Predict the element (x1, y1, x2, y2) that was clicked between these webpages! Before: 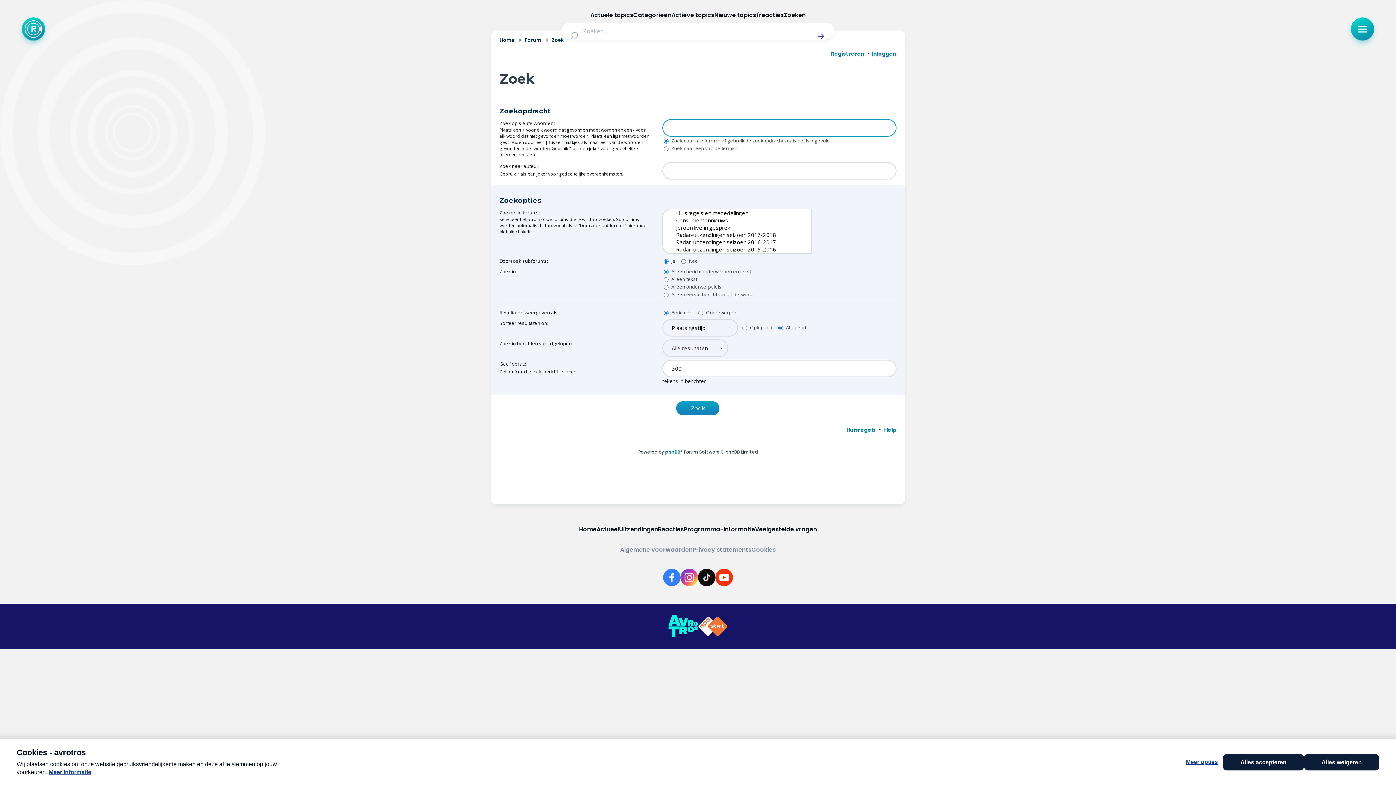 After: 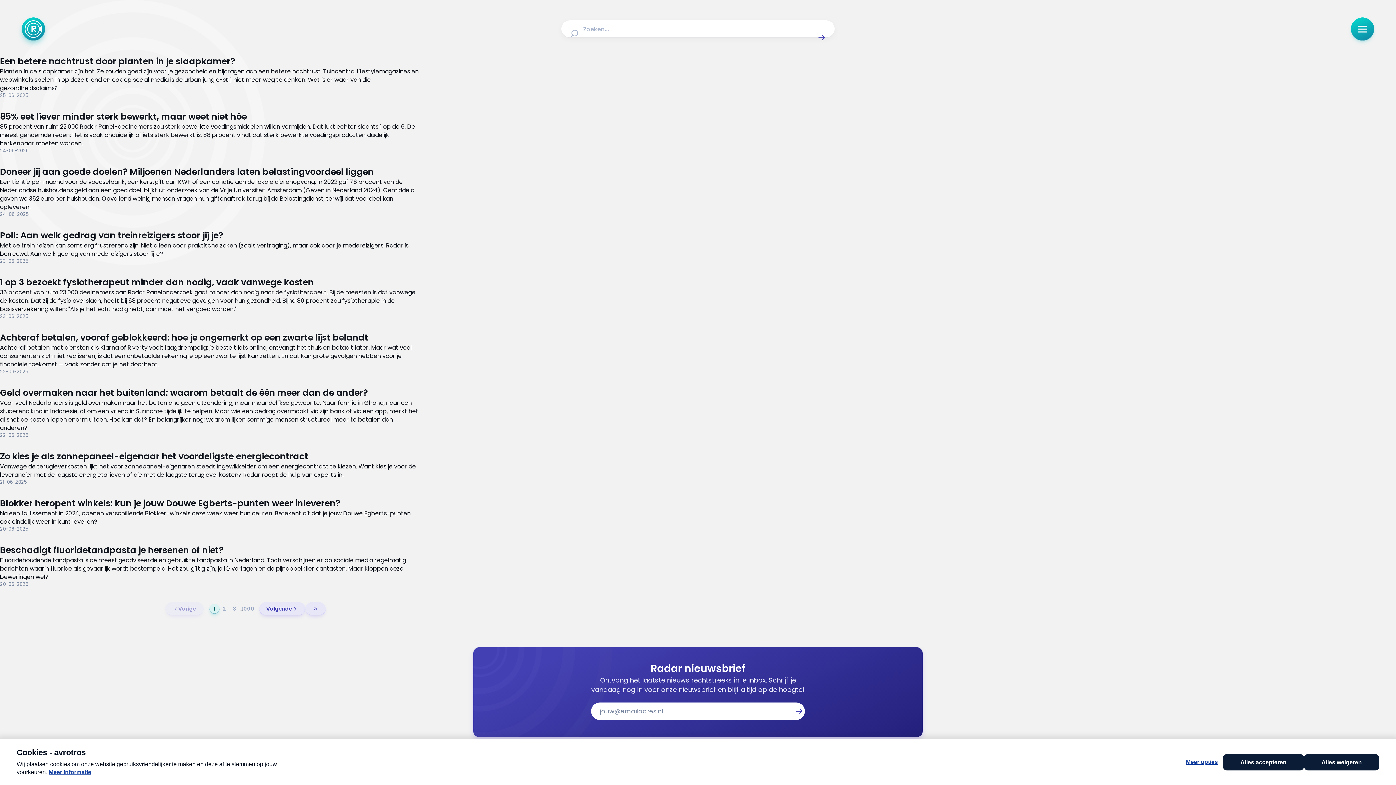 Action: bbox: (816, 31, 826, 41) label: Zoek